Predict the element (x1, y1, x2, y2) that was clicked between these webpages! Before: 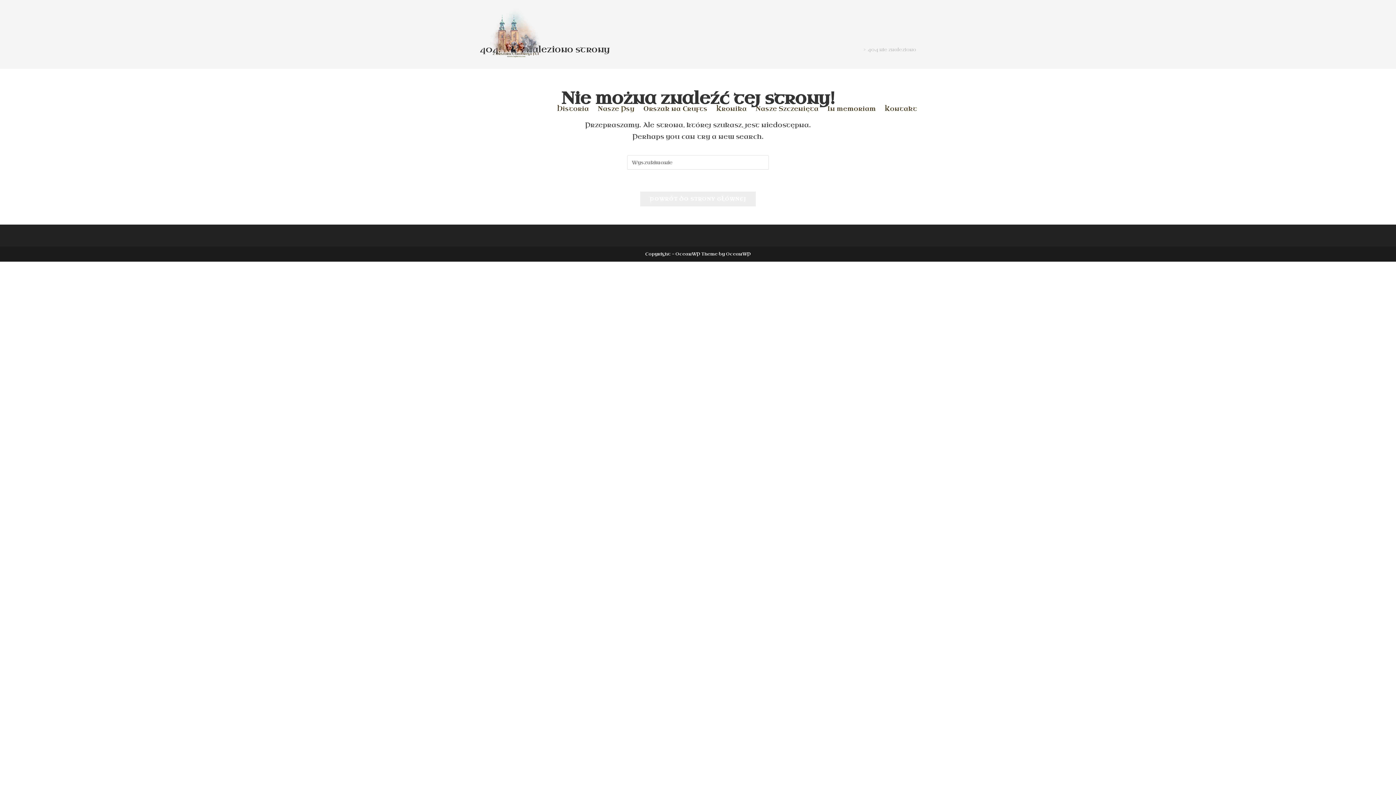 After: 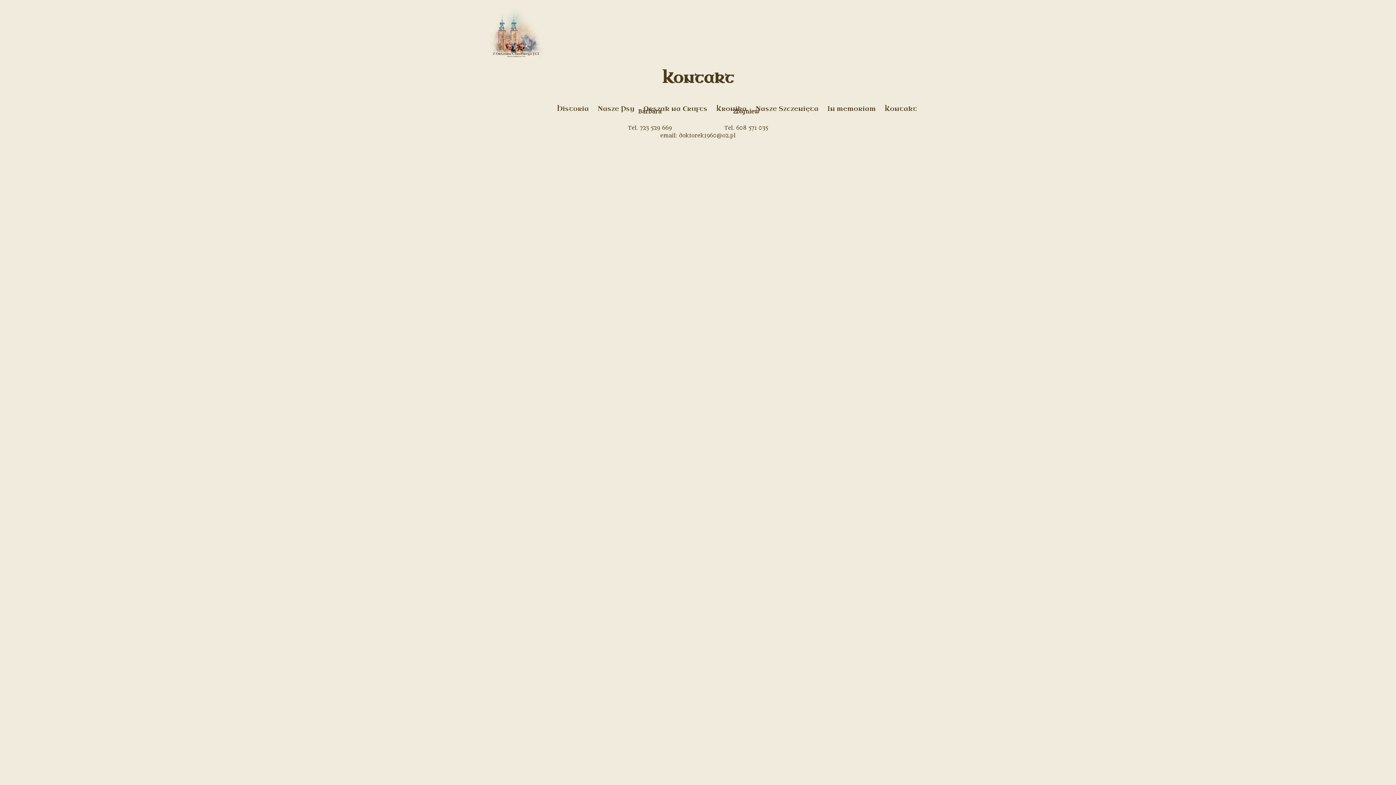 Action: label: Kontakt bbox: (880, 72, 921, 145)